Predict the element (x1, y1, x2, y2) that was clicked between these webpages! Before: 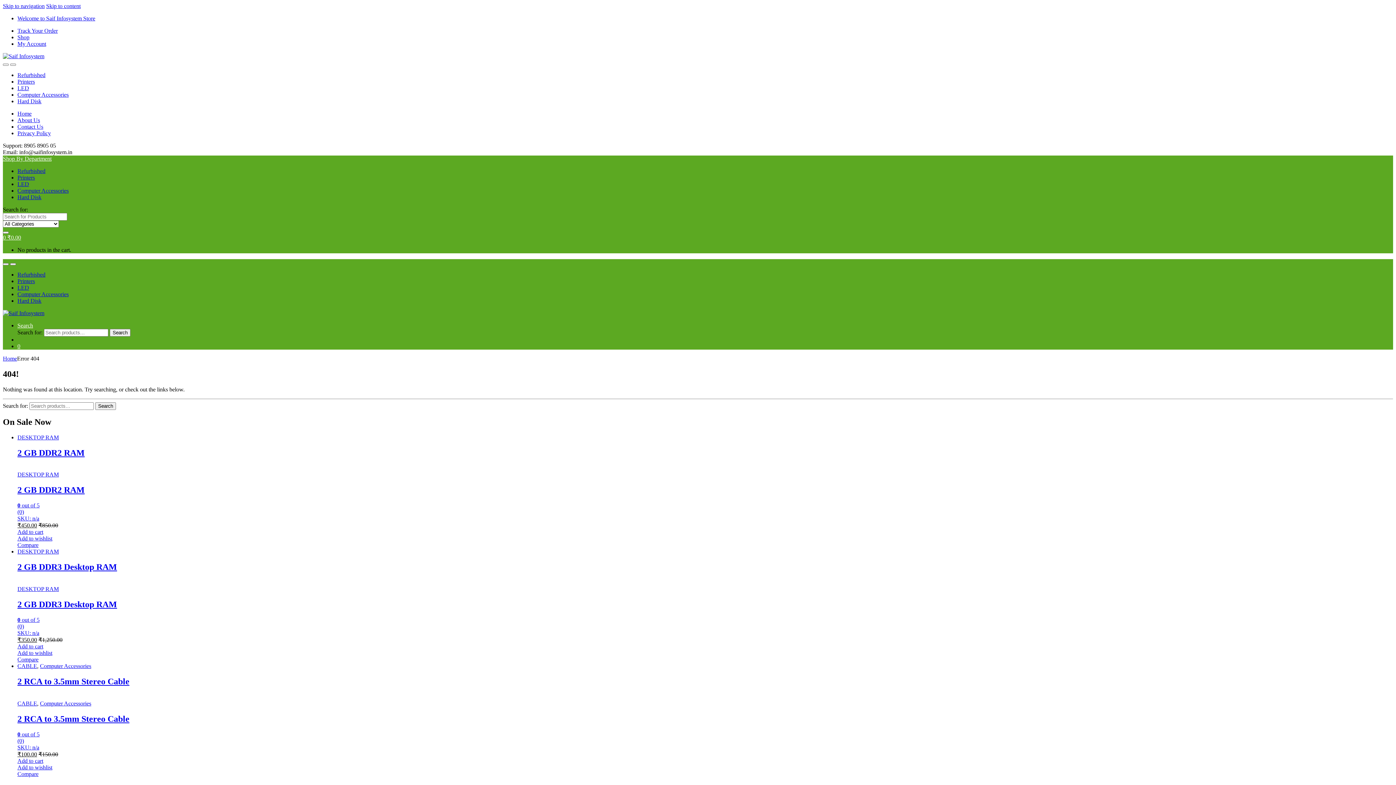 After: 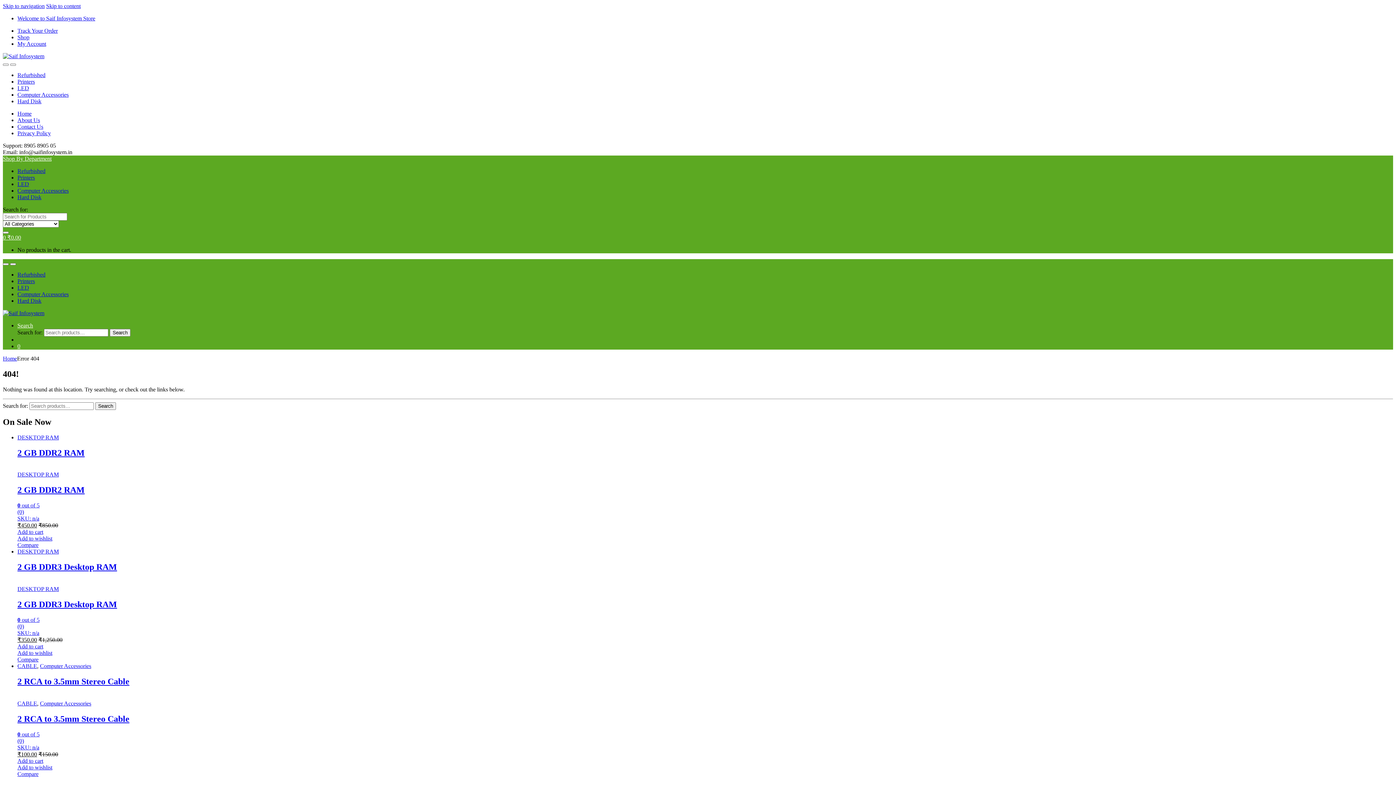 Action: bbox: (2, 155, 51, 161) label: Shop By Department